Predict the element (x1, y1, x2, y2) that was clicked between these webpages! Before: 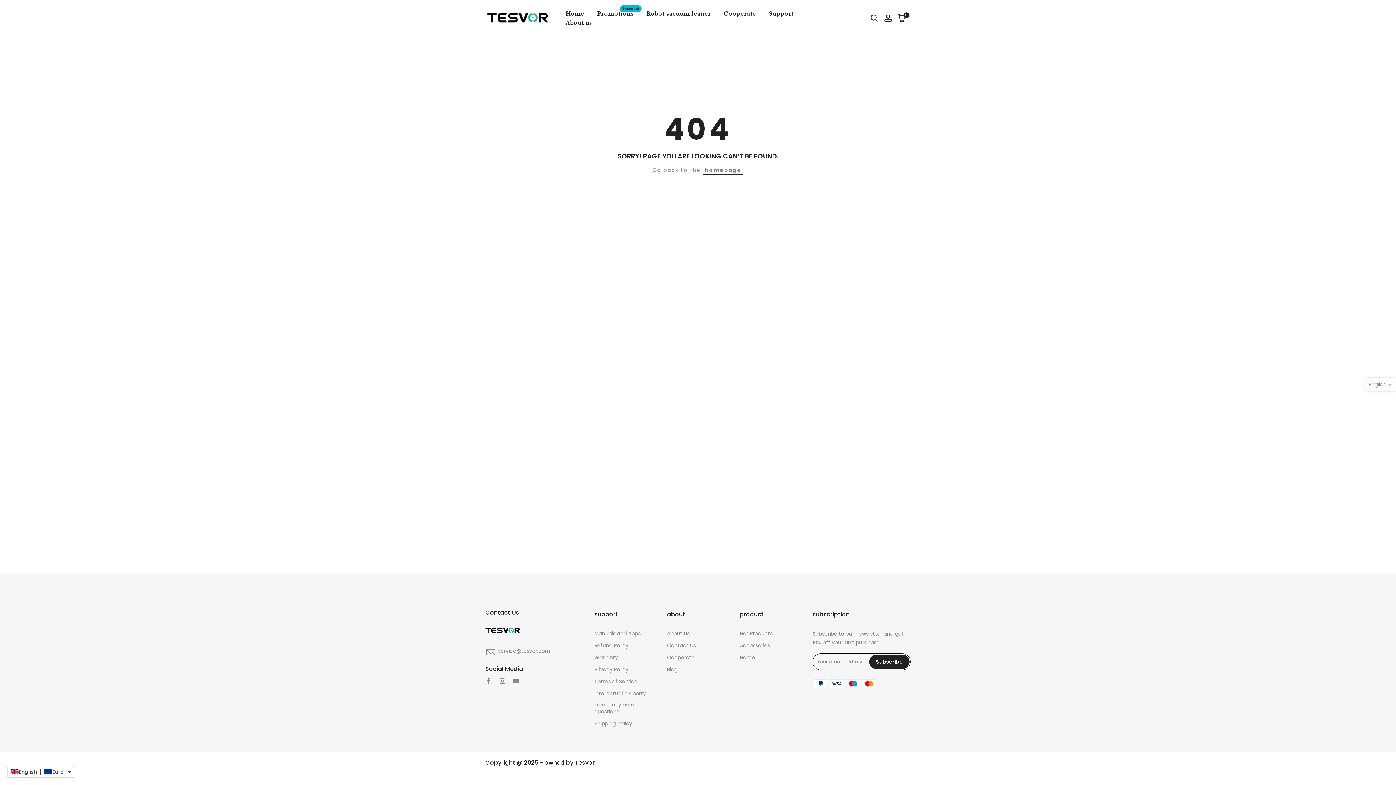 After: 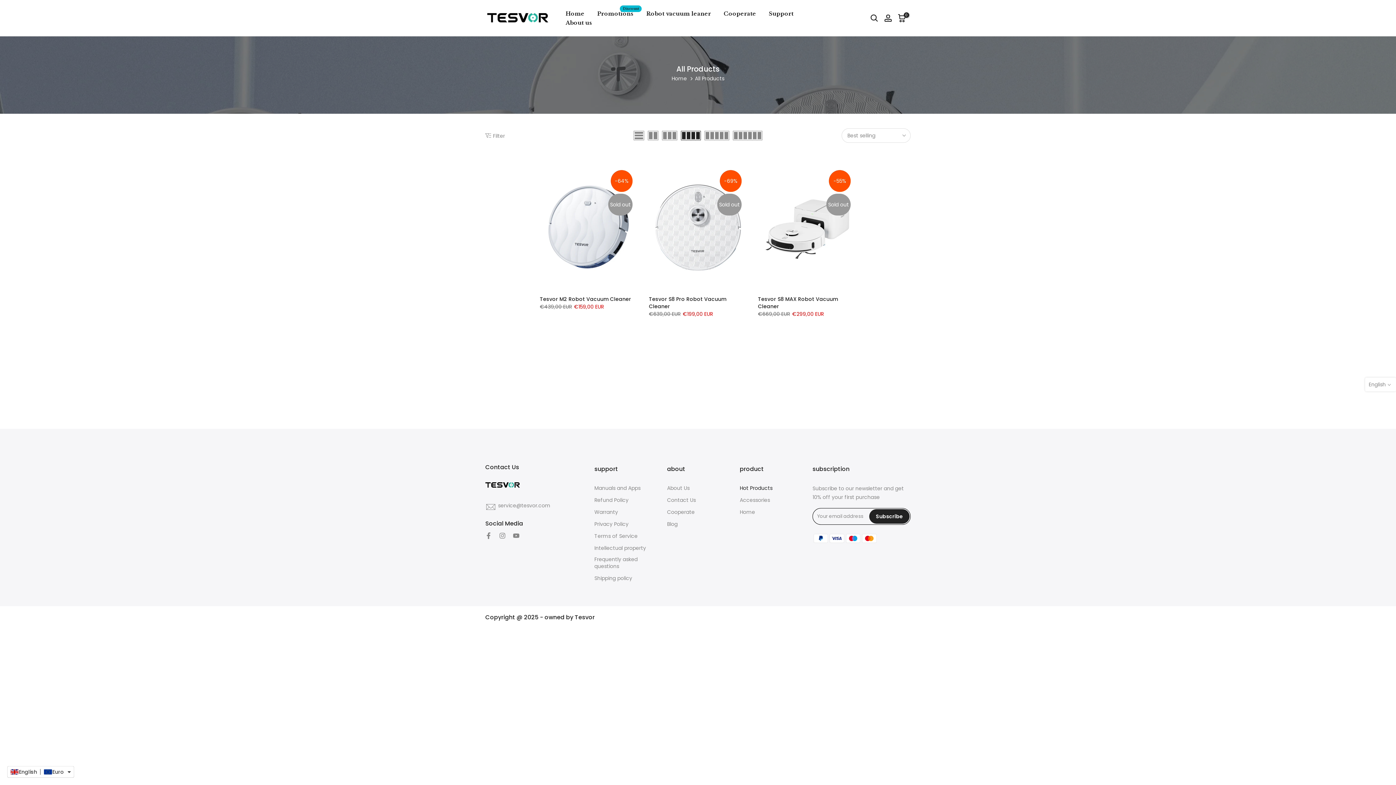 Action: label: Hot Products bbox: (740, 630, 772, 637)